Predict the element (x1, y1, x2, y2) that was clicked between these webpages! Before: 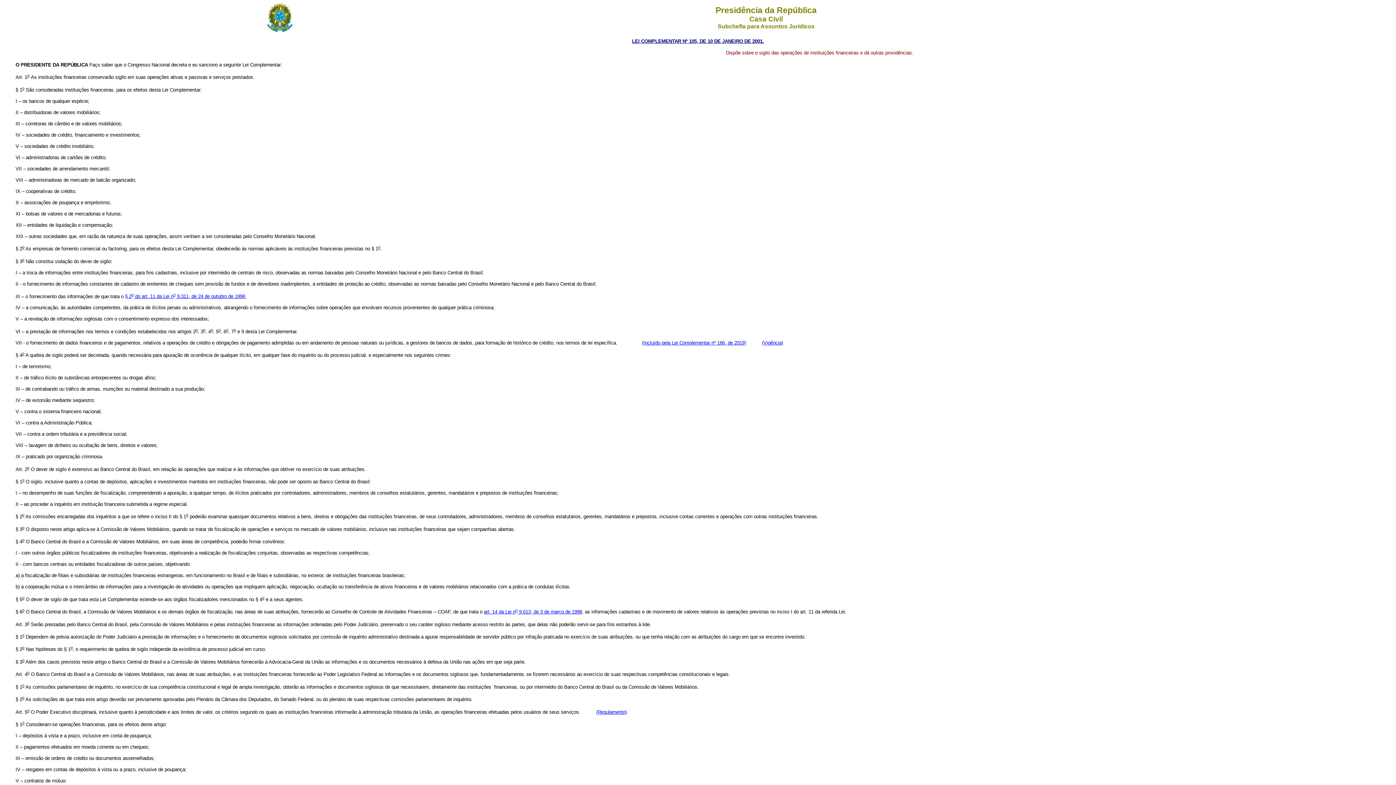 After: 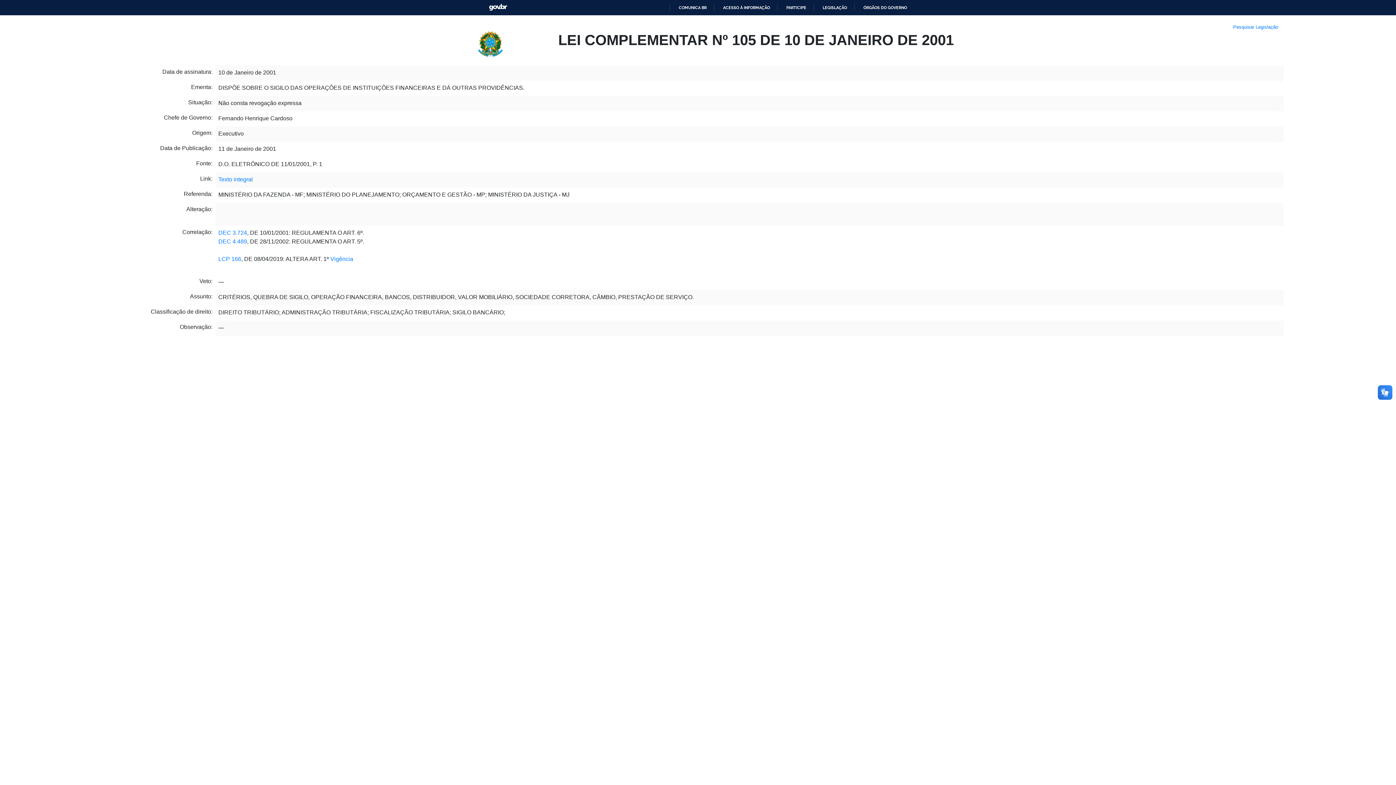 Action: label: LEI COMPLEMENTAR Nº 105, DE 10 DE JANEIRO DE 2001. bbox: (632, 37, 764, 44)